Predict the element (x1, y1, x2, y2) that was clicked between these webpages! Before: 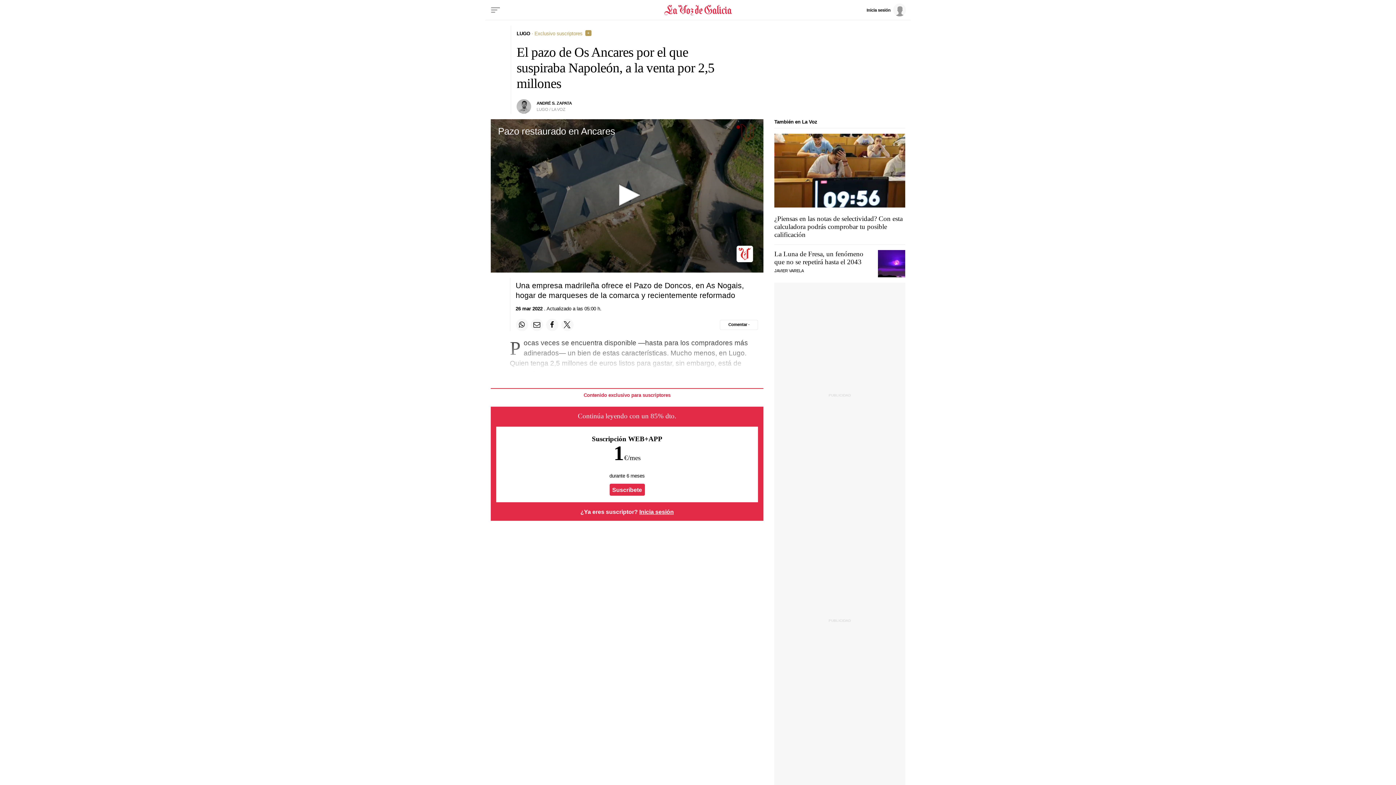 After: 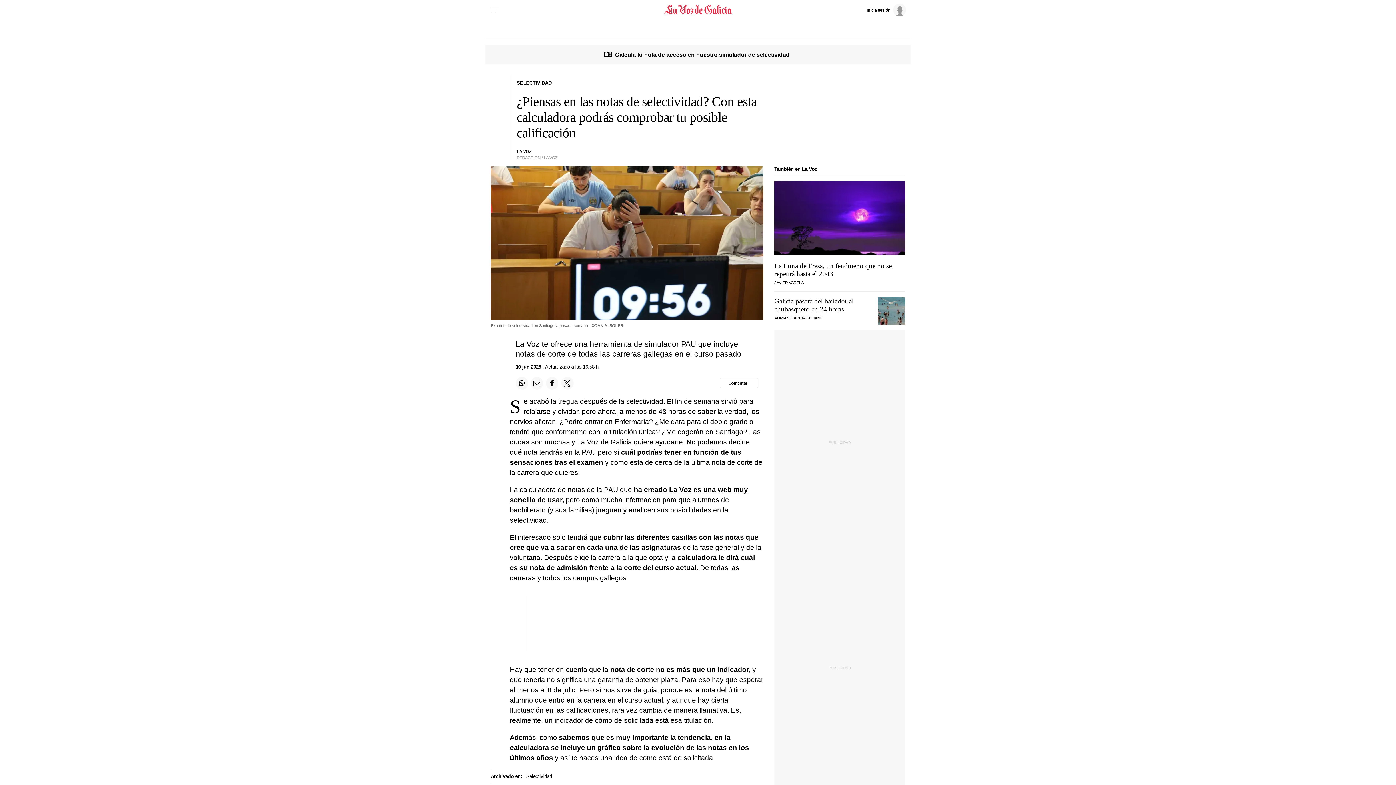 Action: label: ¿Piensas en las notas de selectividad? Con esta calculadora podrás comprobar tu posible calificación bbox: (774, 215, 902, 238)